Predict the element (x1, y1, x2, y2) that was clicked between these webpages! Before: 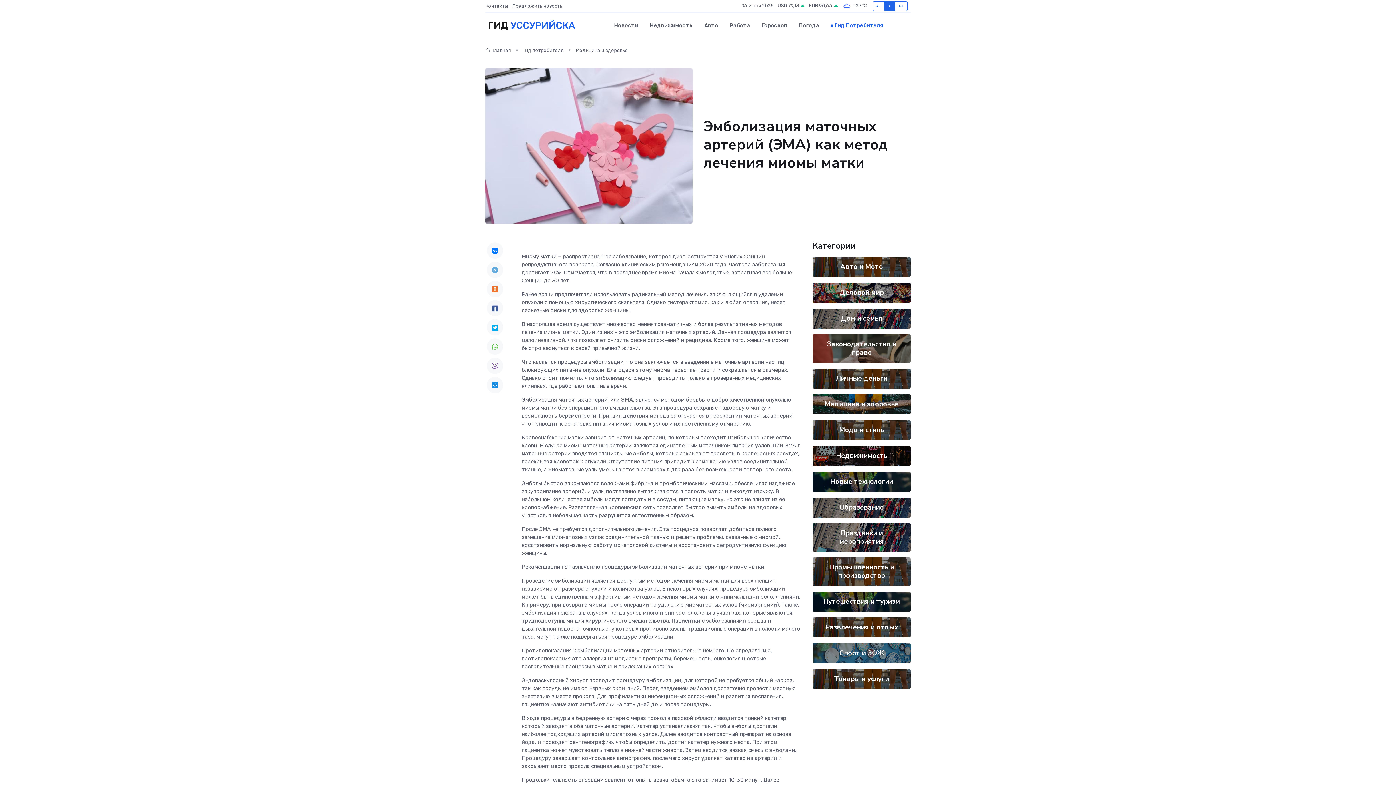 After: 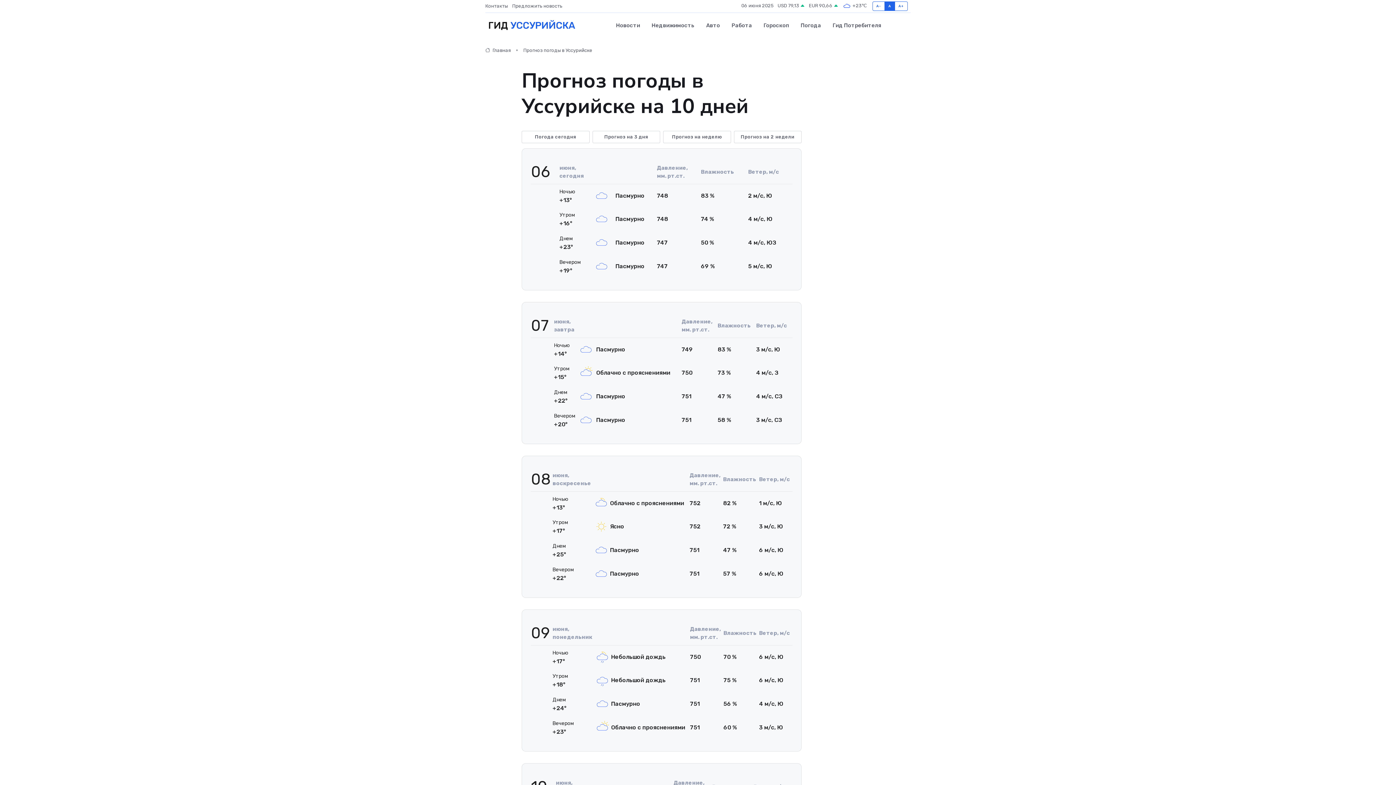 Action: bbox: (842, 1, 867, 10) label:  +23℃